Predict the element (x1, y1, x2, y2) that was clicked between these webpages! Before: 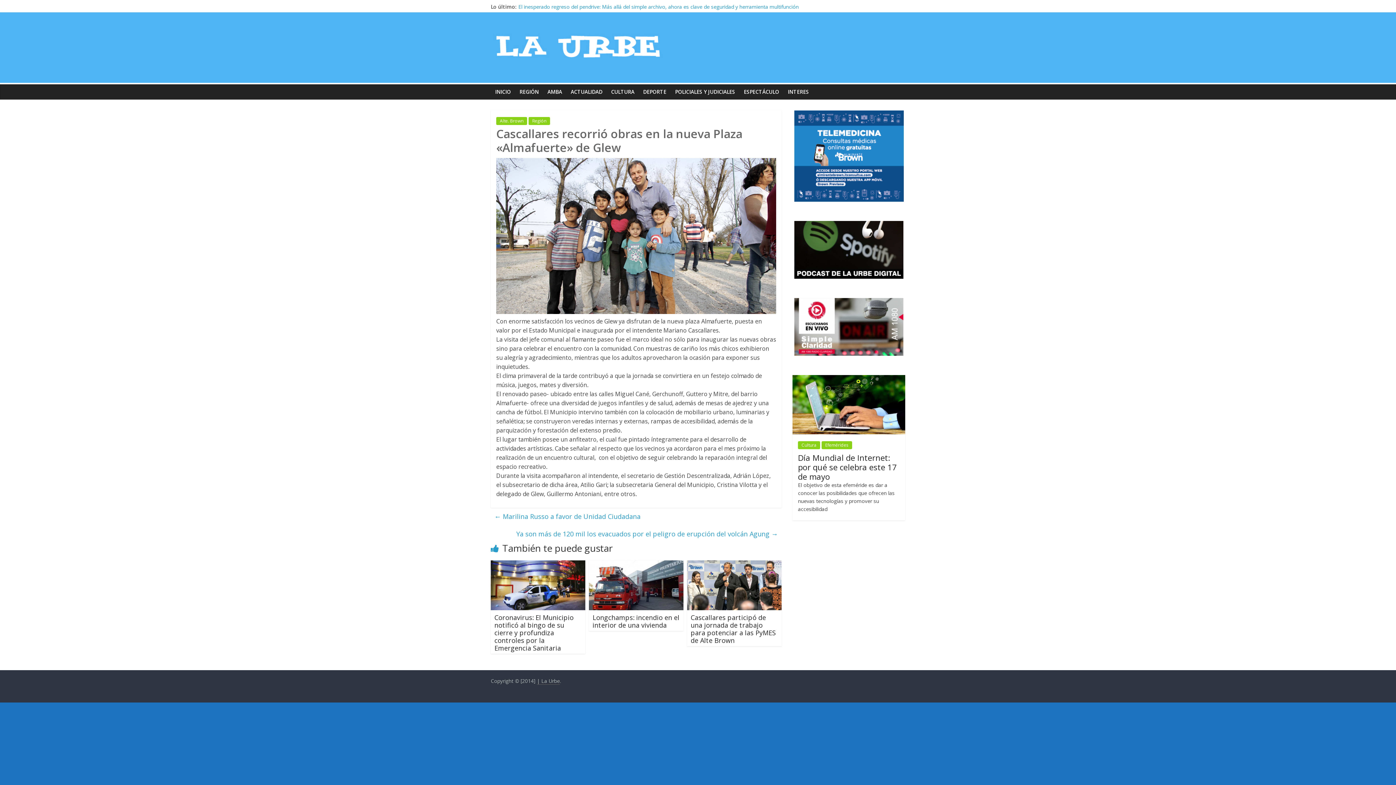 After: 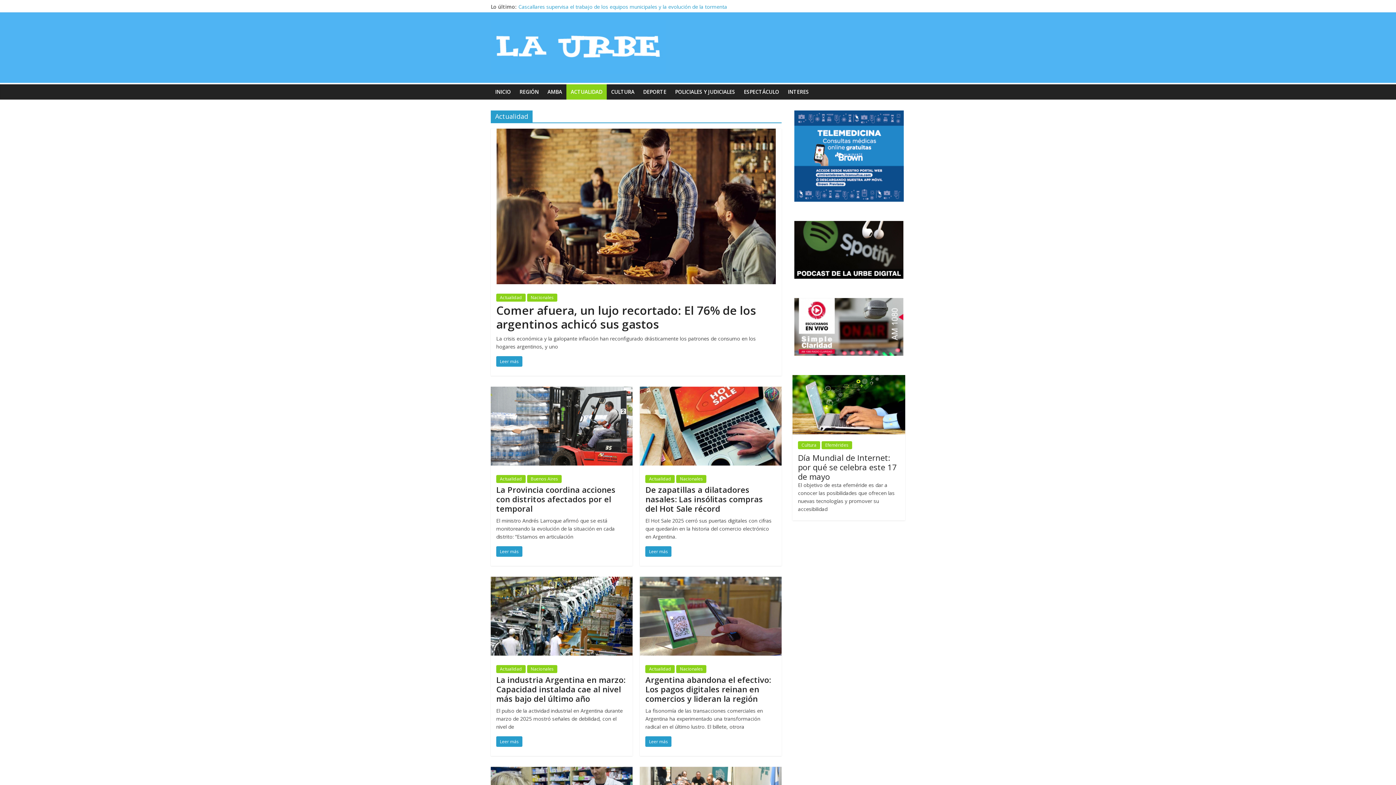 Action: label: ACTUALIDAD bbox: (566, 84, 606, 99)